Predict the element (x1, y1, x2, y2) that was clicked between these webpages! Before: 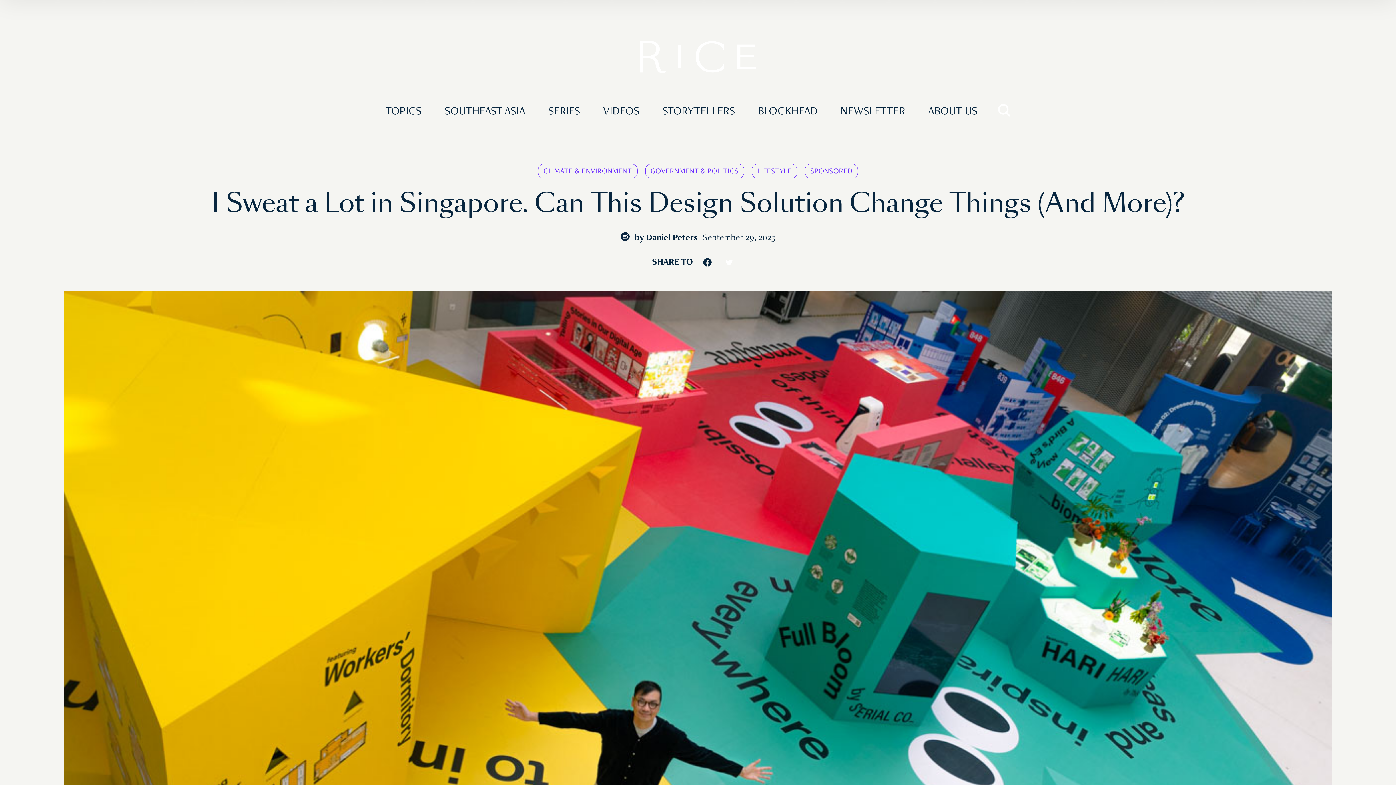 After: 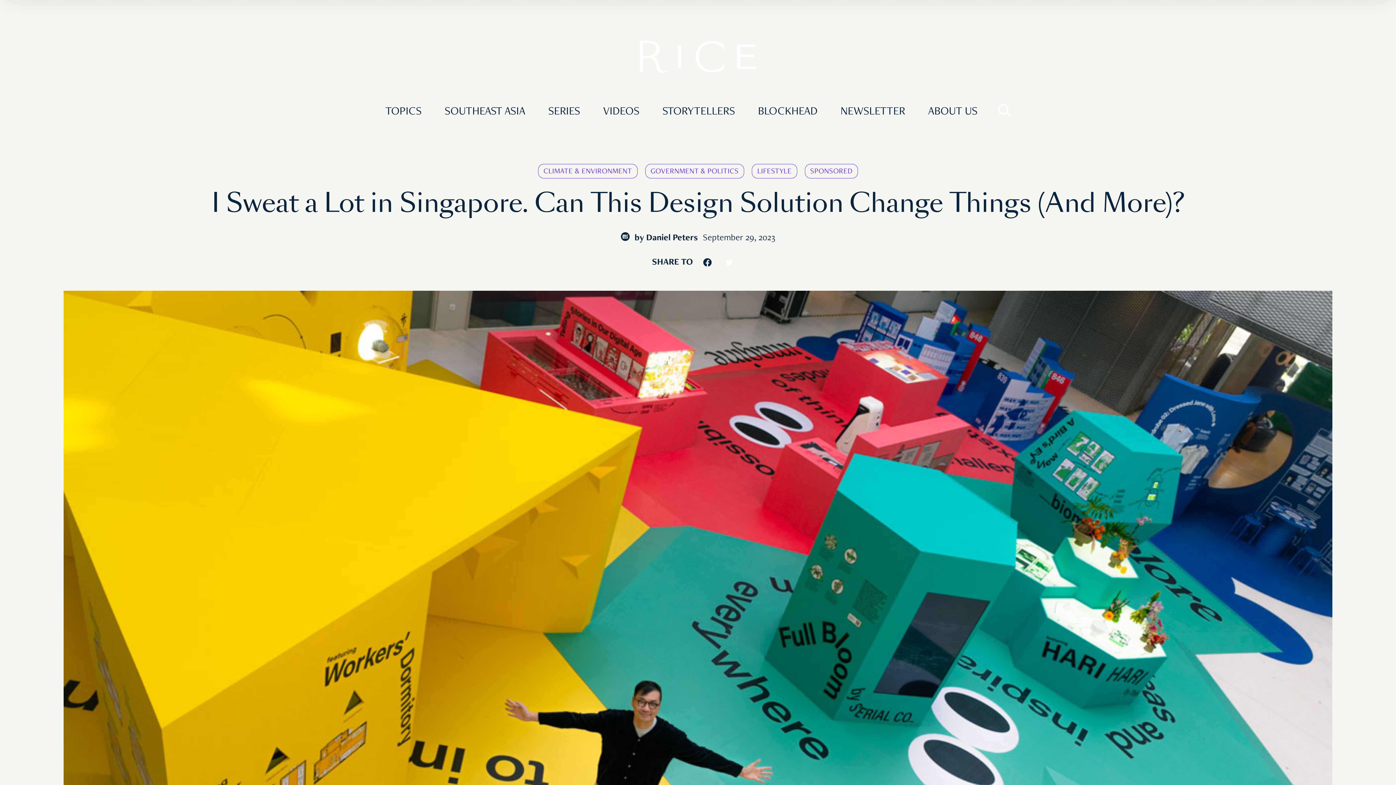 Action: bbox: (720, 97, 730, 107)